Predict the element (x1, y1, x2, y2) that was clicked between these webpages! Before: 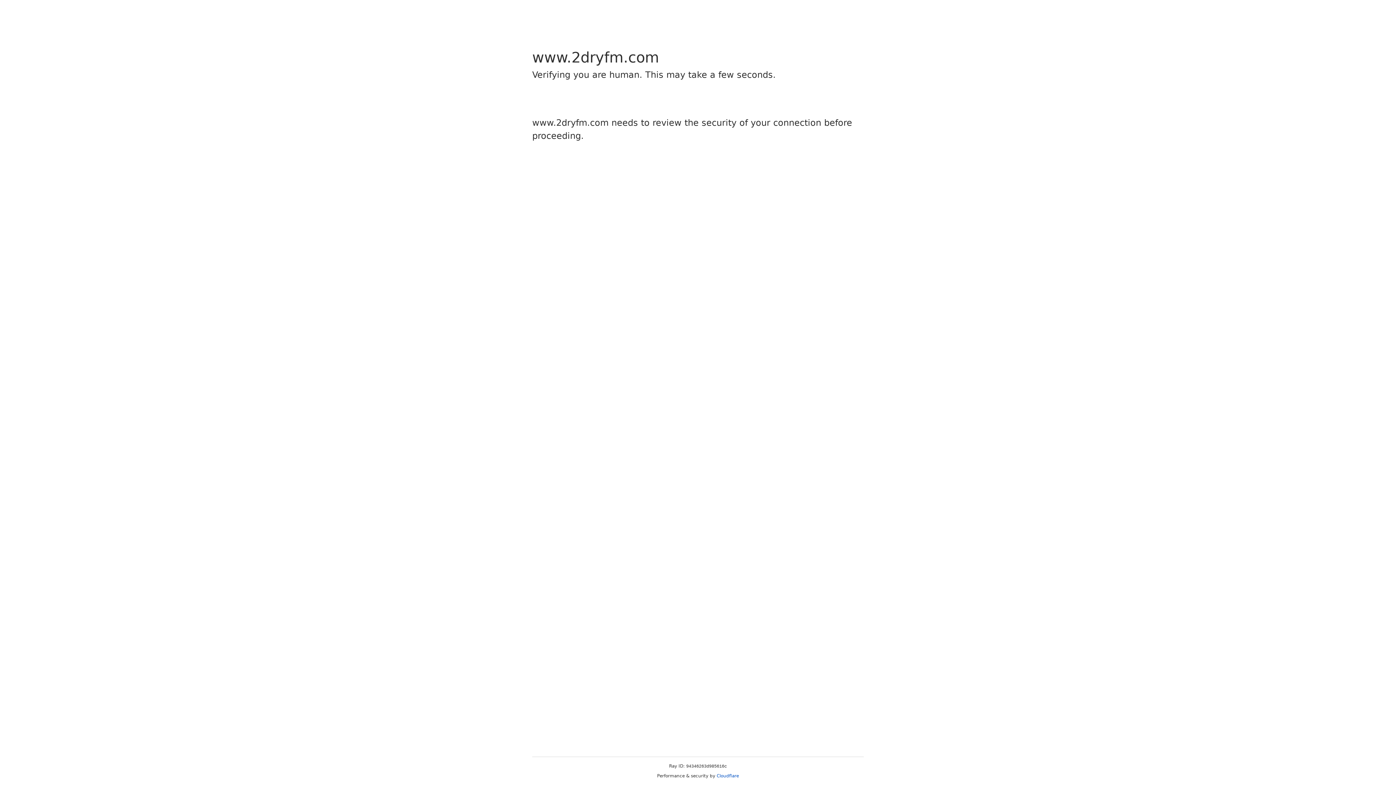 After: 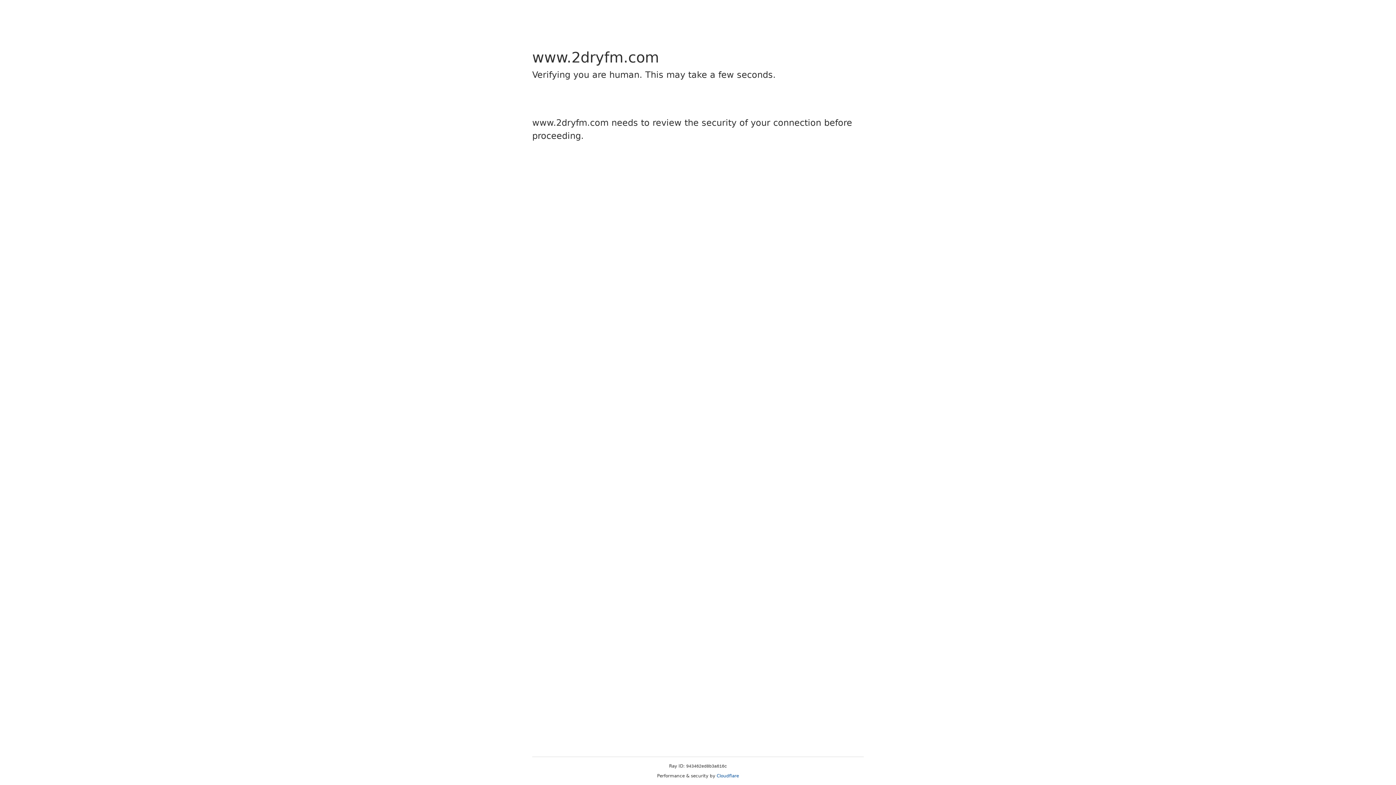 Action: bbox: (716, 773, 739, 778) label: Cloudflare